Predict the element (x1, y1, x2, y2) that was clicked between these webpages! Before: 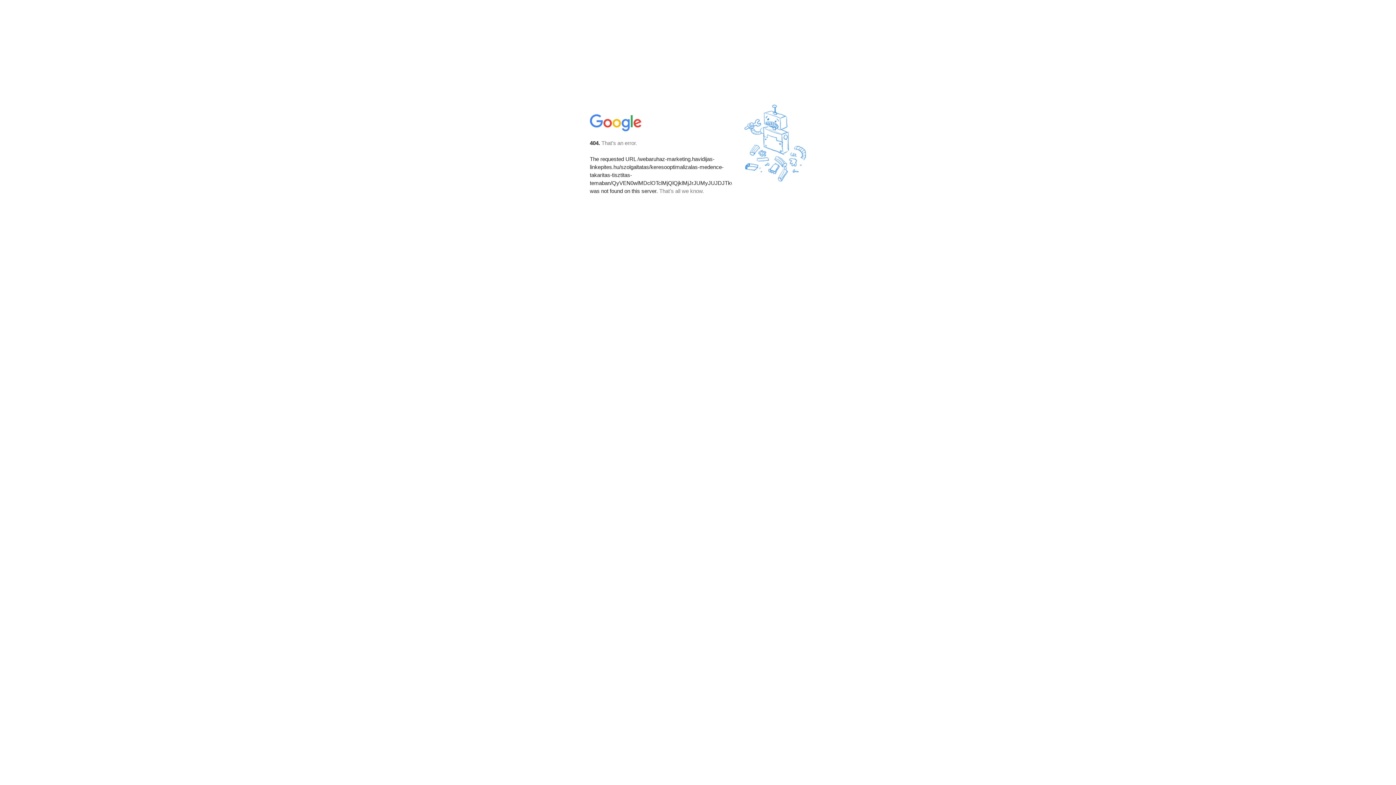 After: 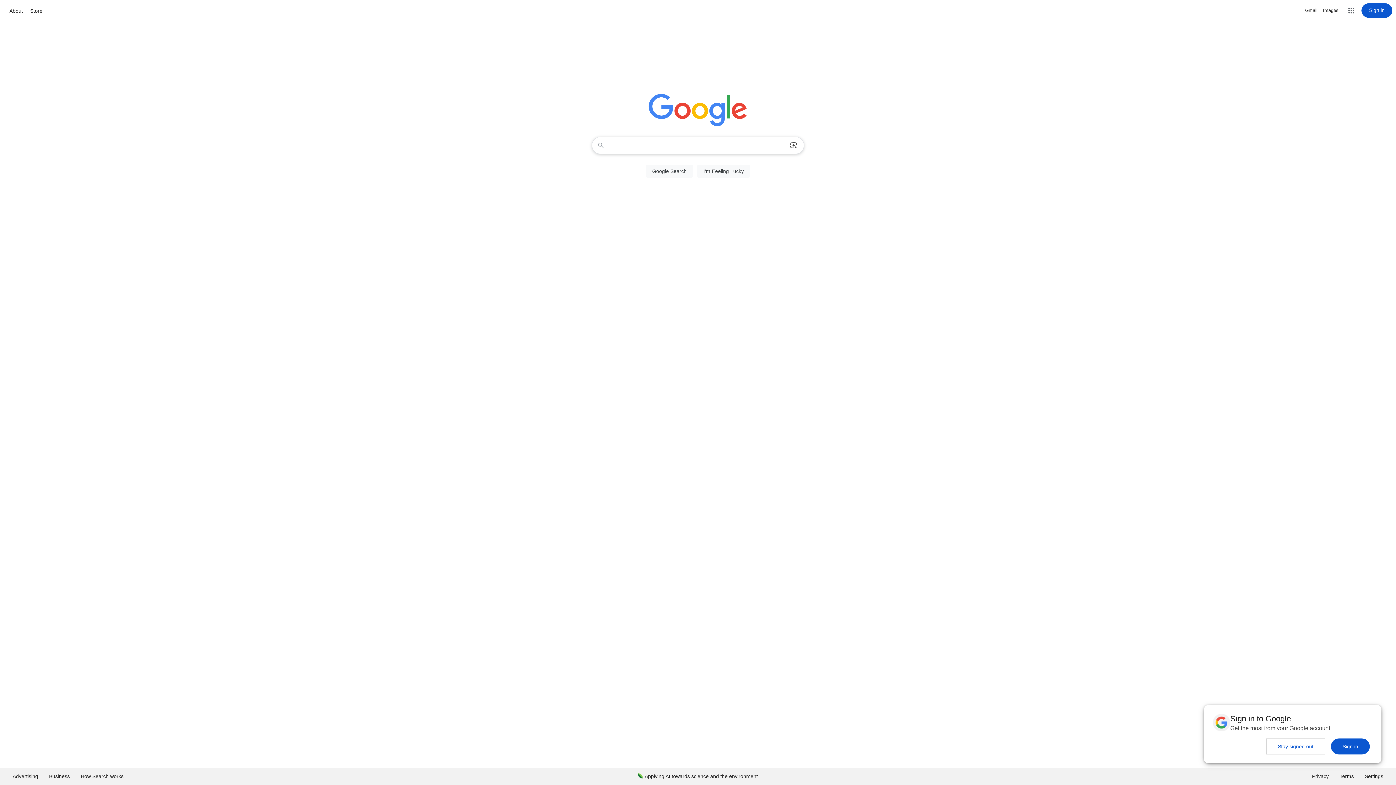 Action: bbox: (590, 127, 642, 134)